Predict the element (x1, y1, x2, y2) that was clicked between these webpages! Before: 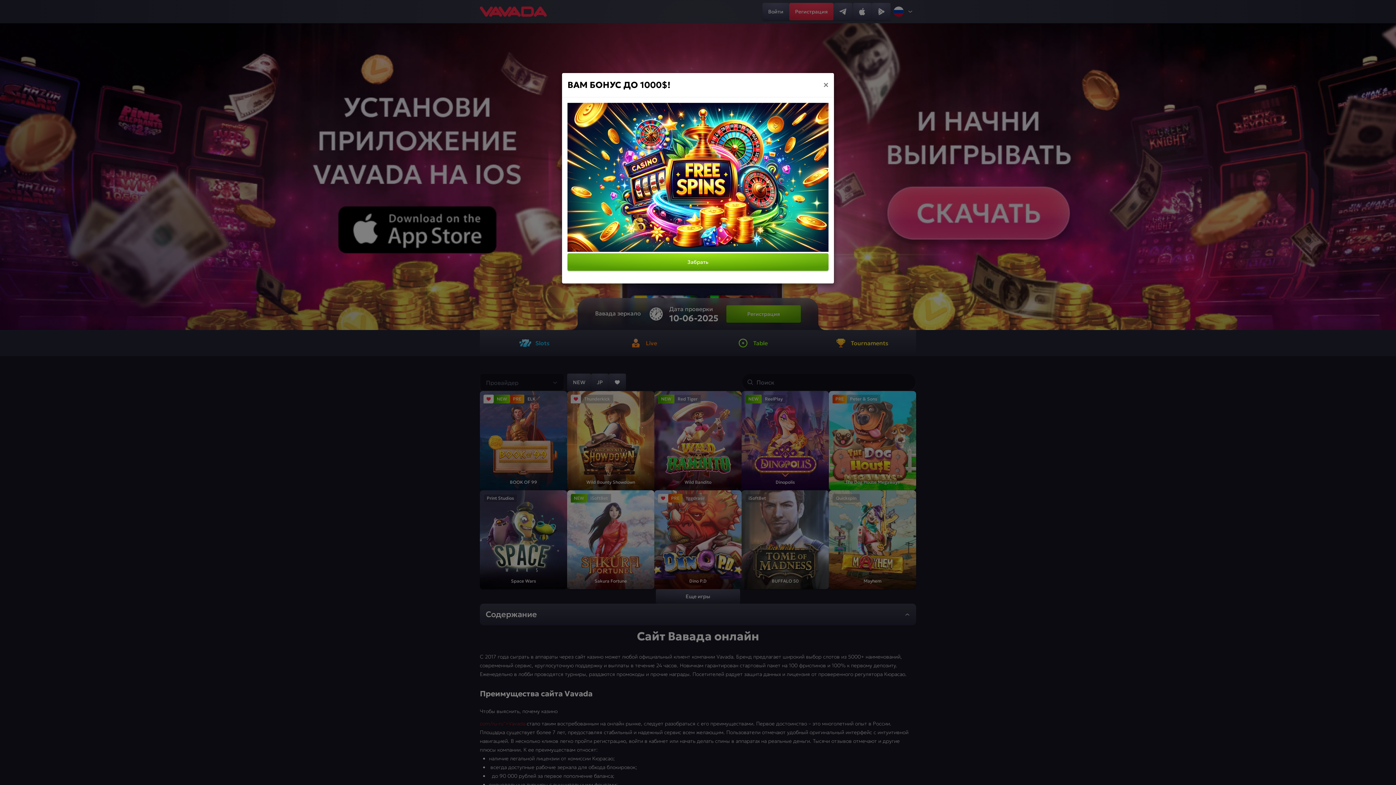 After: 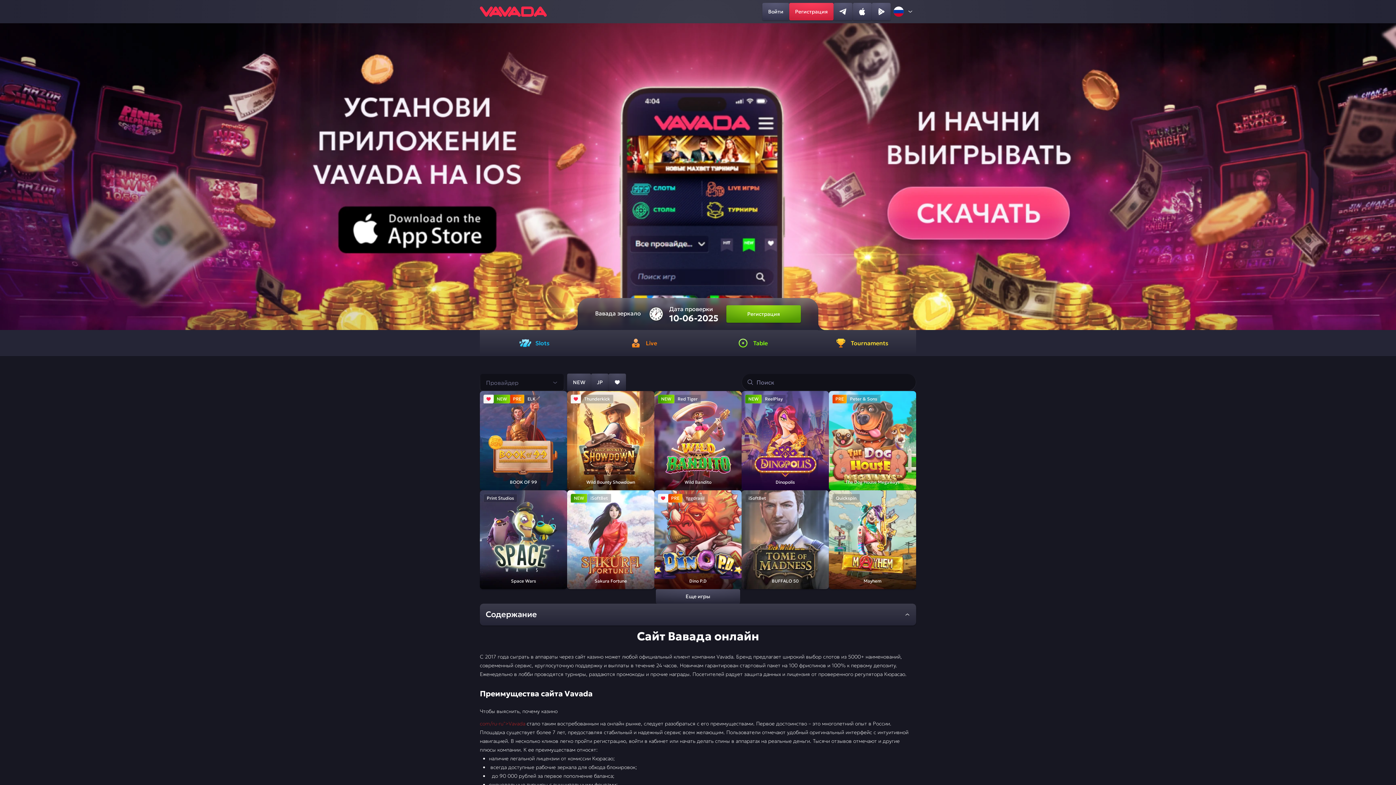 Action: label: × bbox: (823, 80, 828, 89)